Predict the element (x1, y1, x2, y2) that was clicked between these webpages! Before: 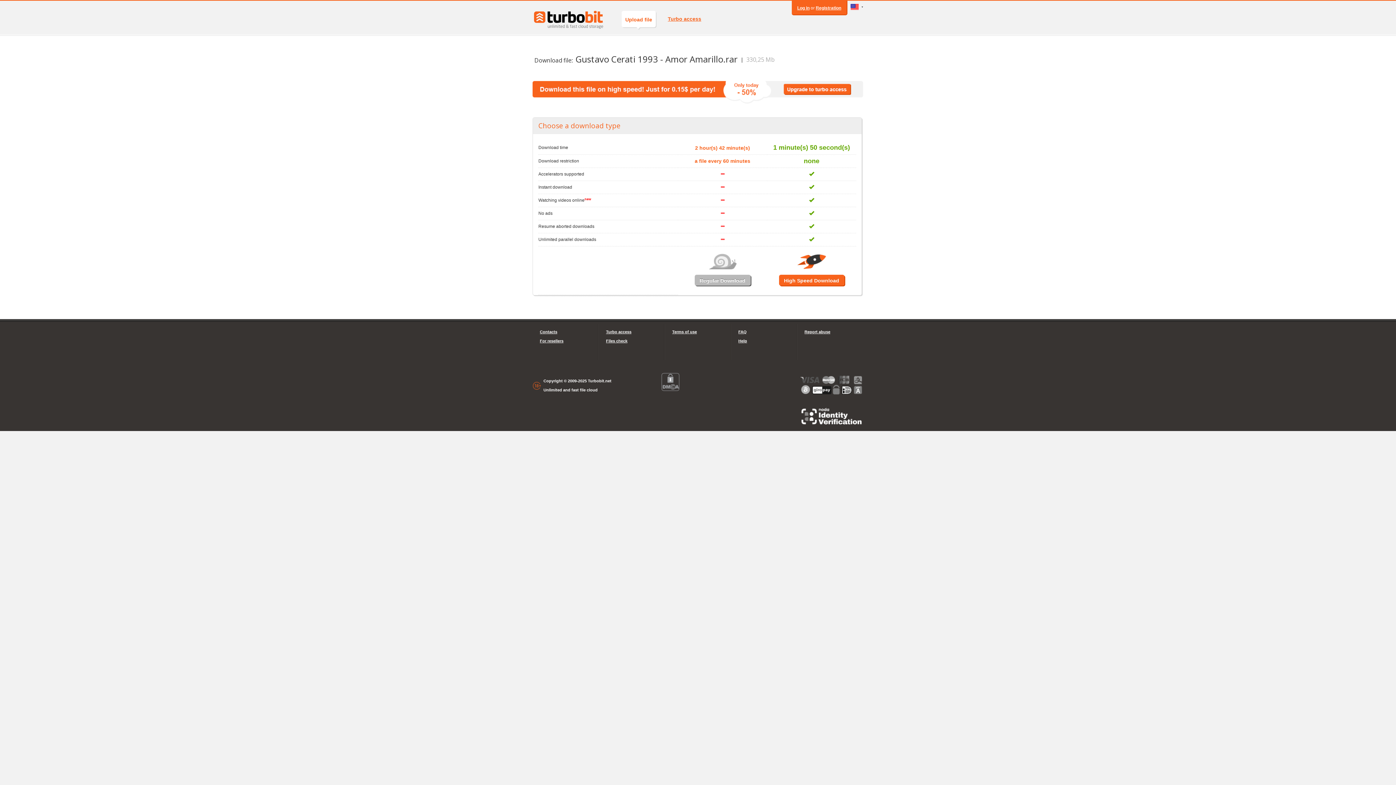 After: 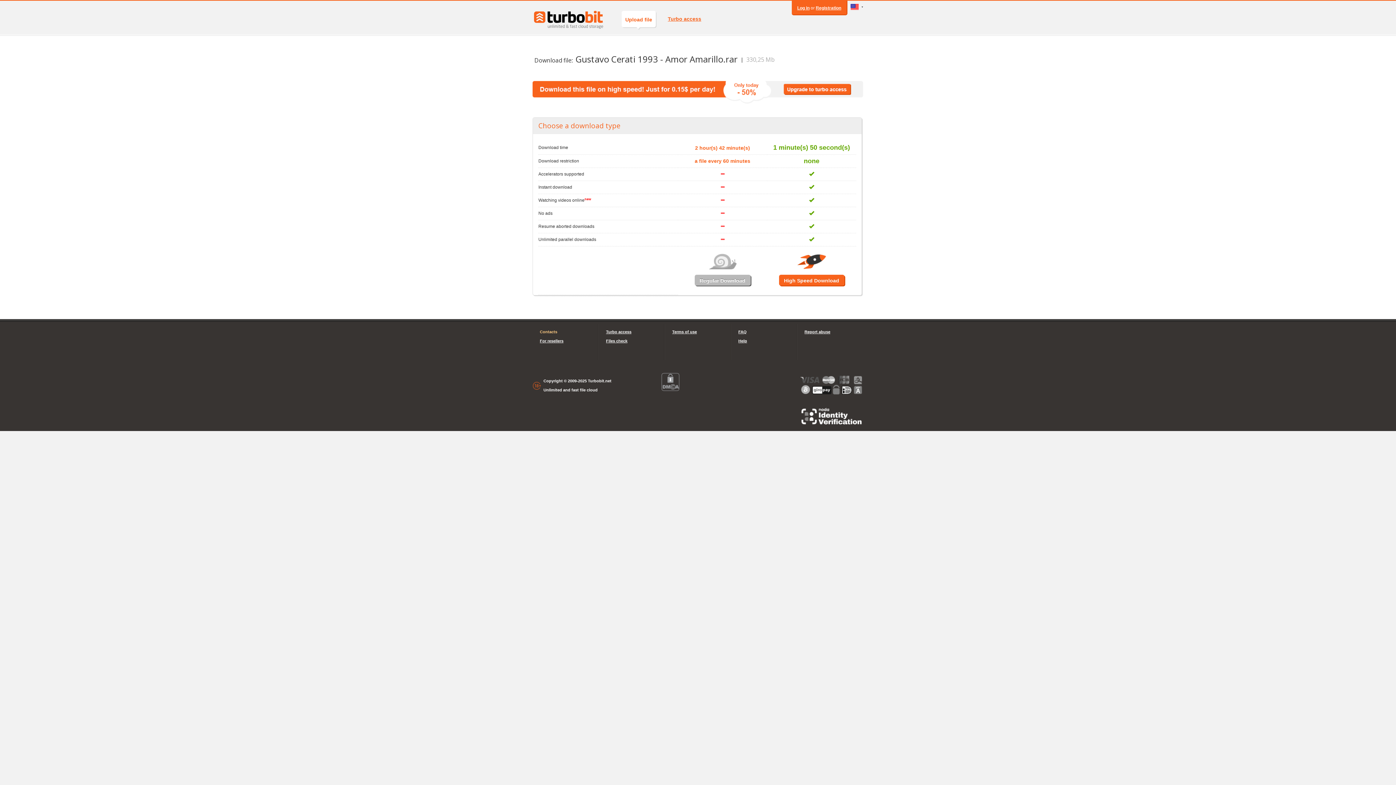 Action: label: Contacts bbox: (540, 327, 591, 336)